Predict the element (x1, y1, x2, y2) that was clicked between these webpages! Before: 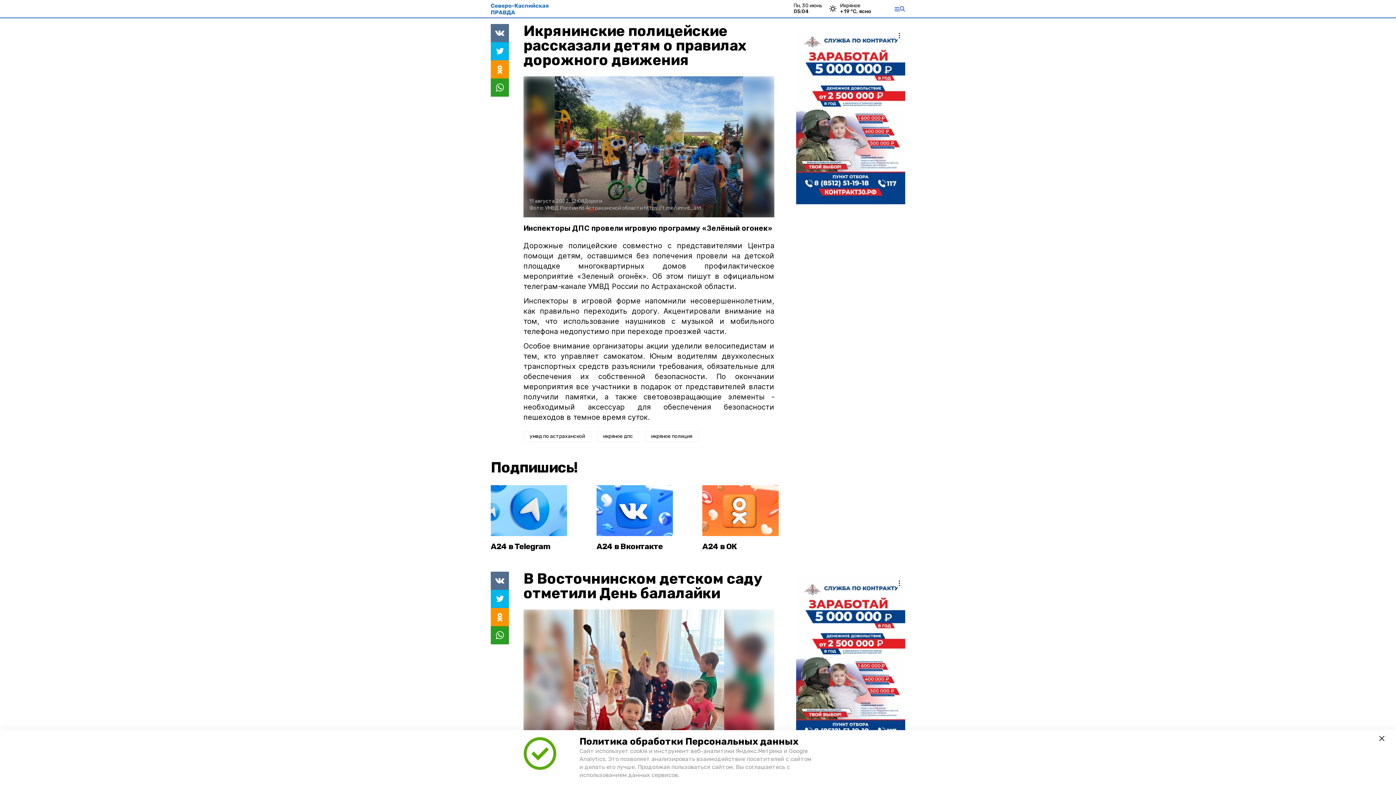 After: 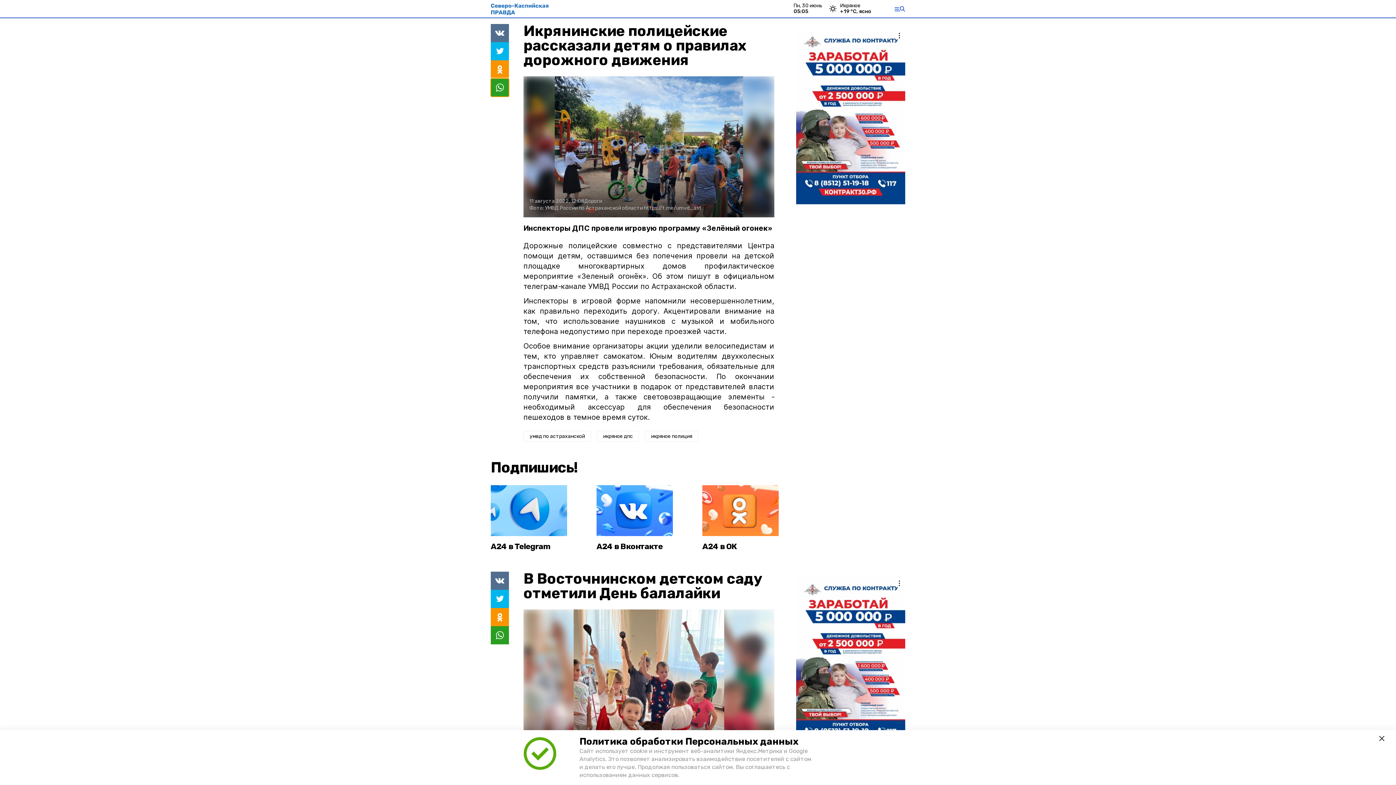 Action: bbox: (490, 78, 509, 96)